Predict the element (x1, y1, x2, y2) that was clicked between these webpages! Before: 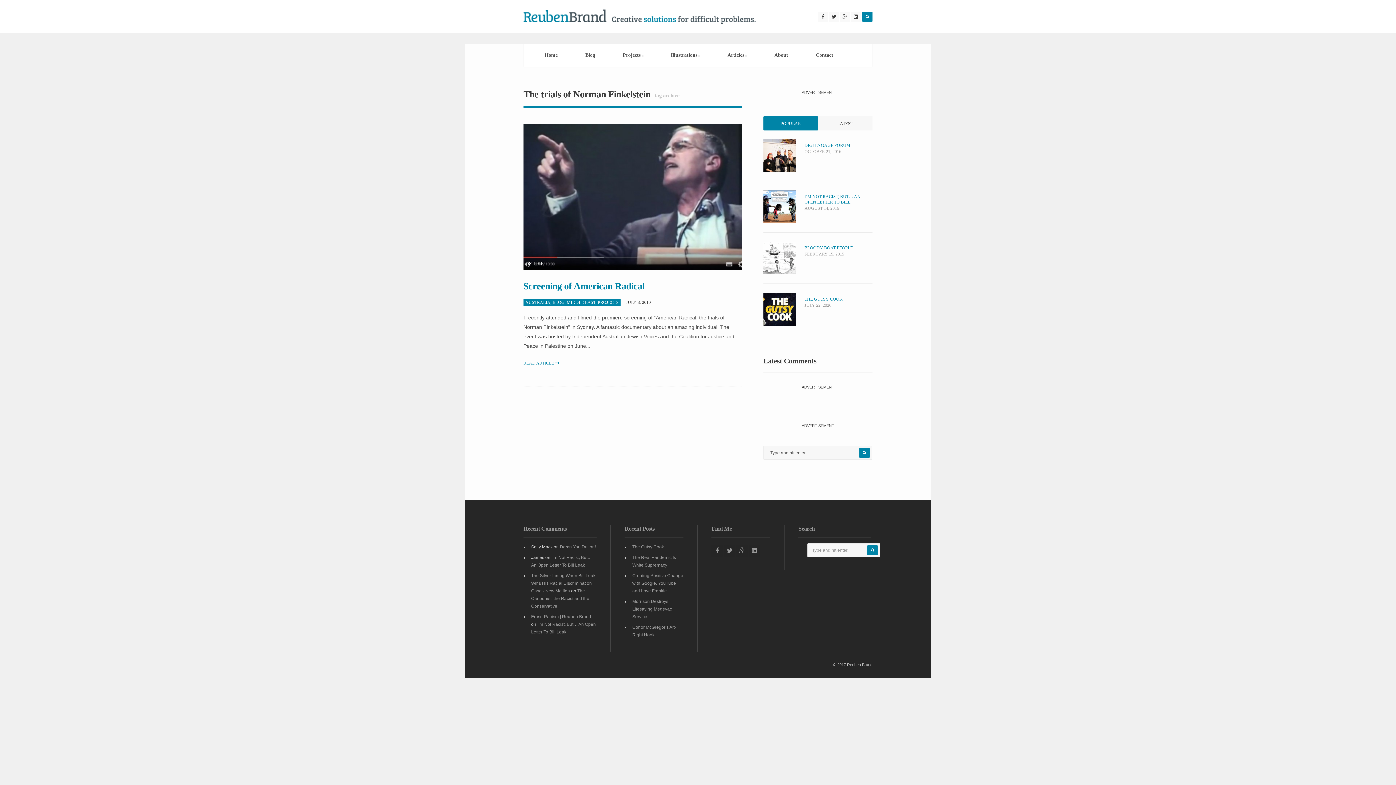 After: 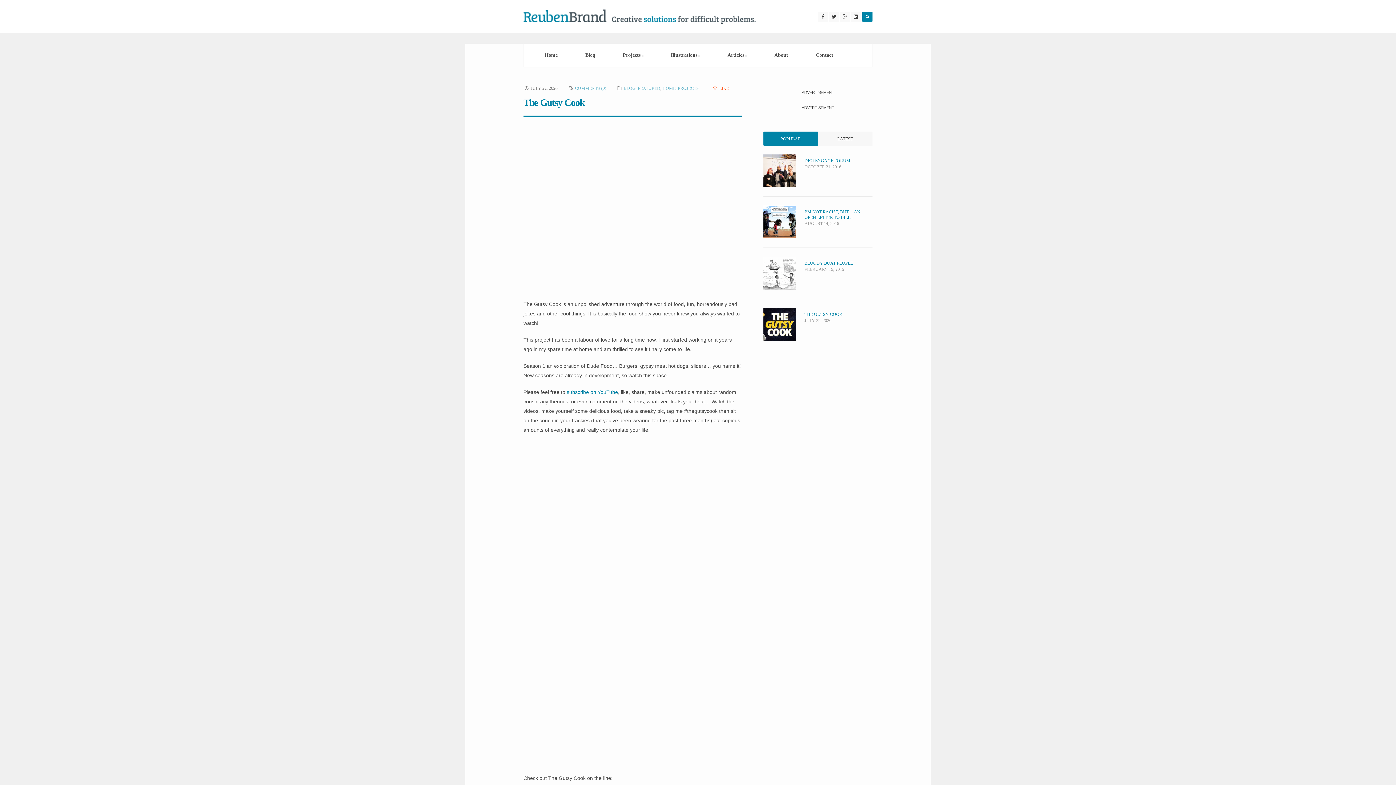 Action: bbox: (632, 544, 664, 549) label: The Gutsy Cook